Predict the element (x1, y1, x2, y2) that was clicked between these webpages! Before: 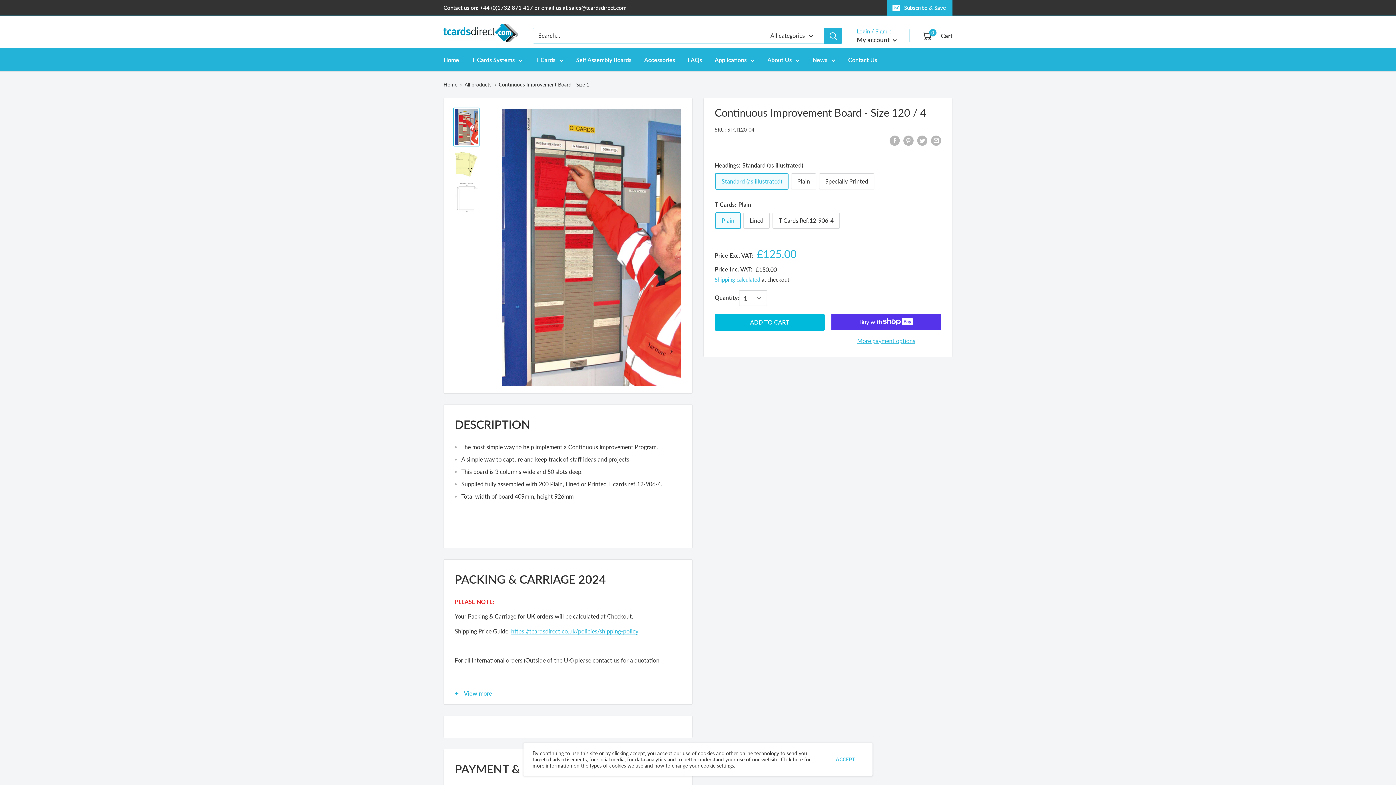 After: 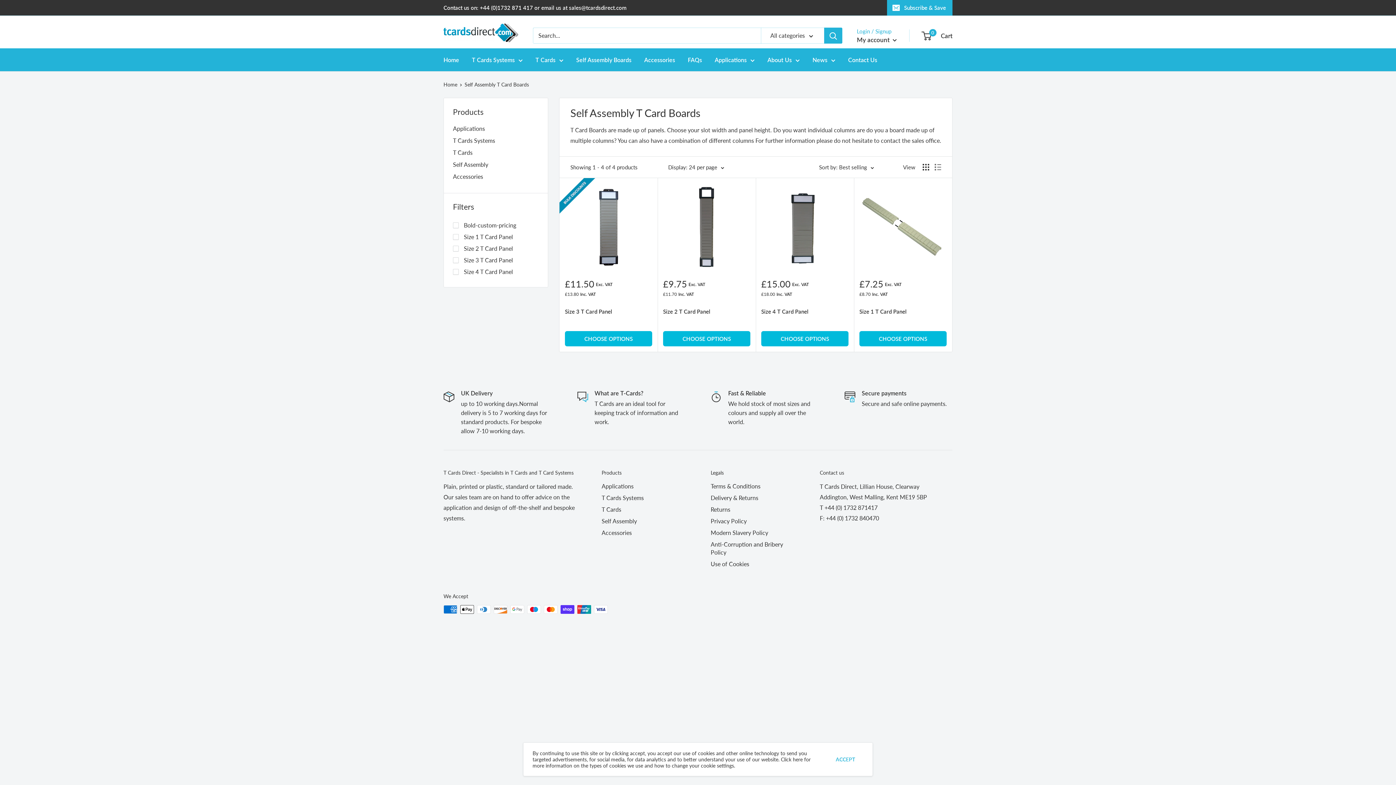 Action: label: Self Assembly Boards bbox: (576, 54, 631, 65)